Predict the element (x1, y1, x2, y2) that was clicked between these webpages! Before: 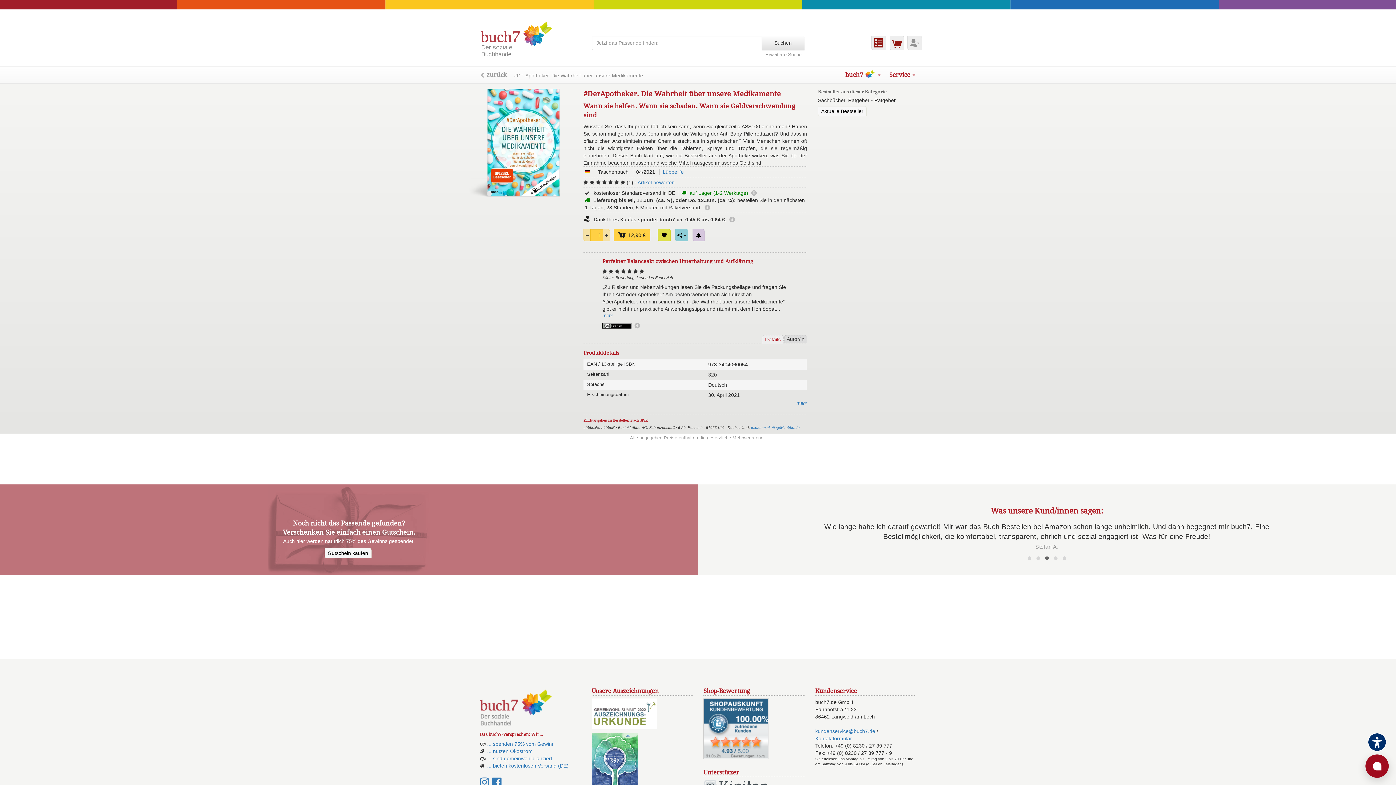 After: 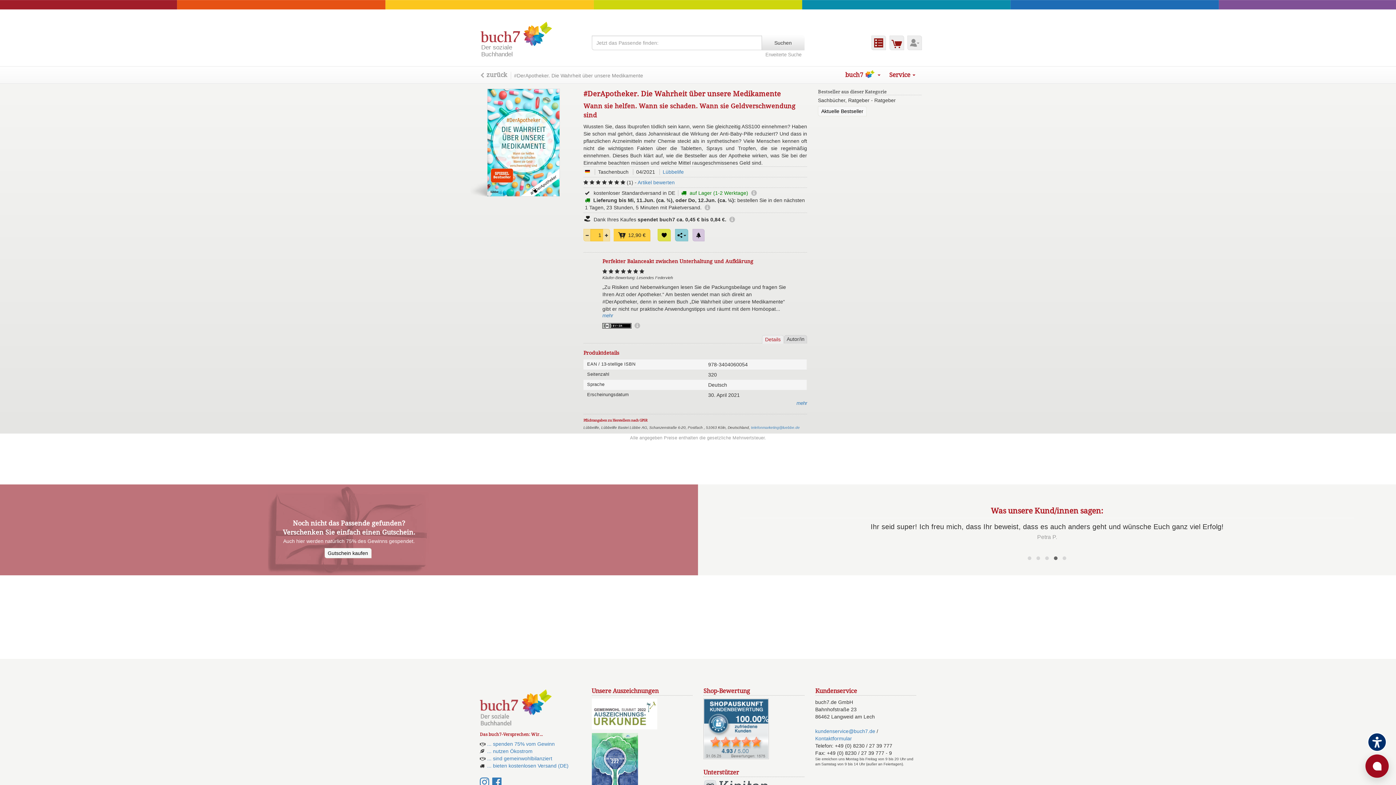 Action: label: Benachrichtigung bbox: (692, 228, 704, 241)